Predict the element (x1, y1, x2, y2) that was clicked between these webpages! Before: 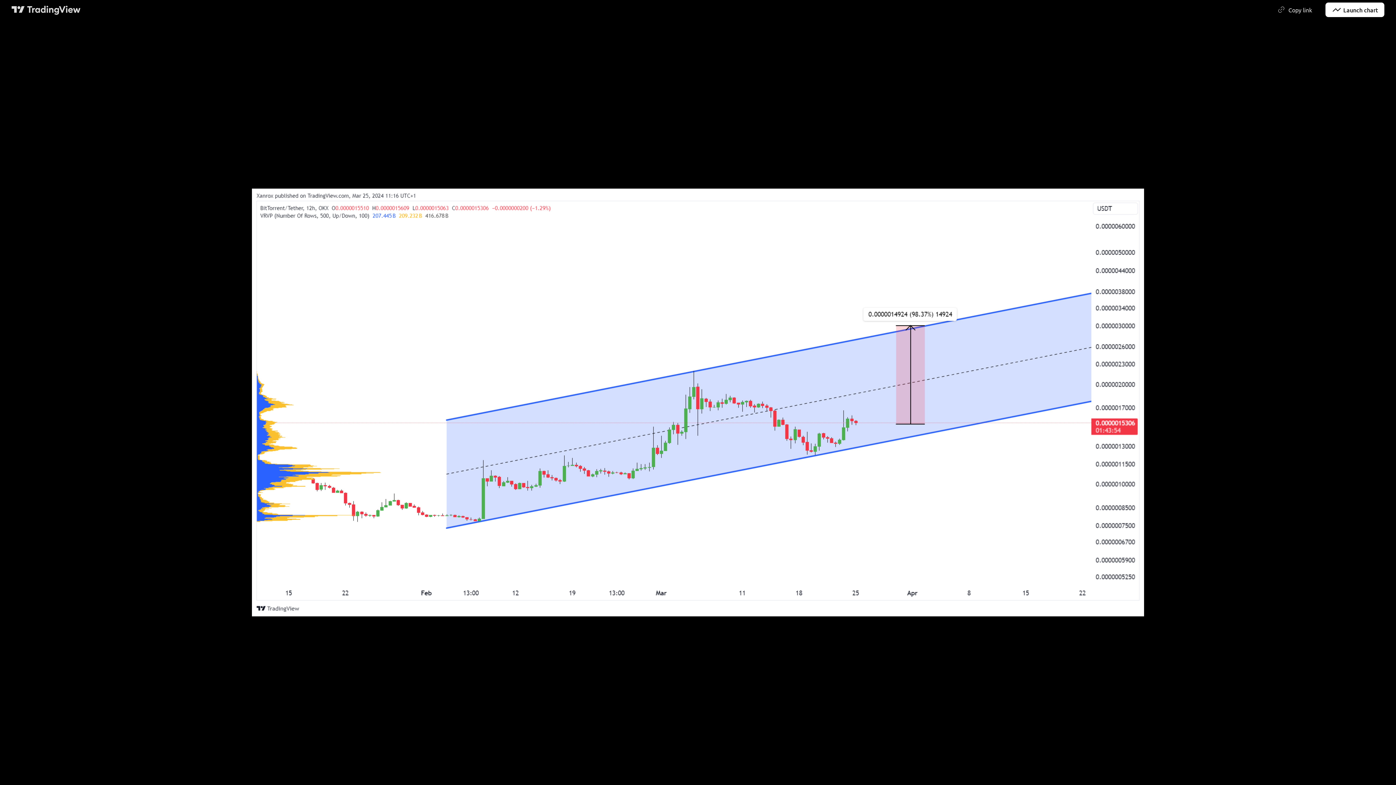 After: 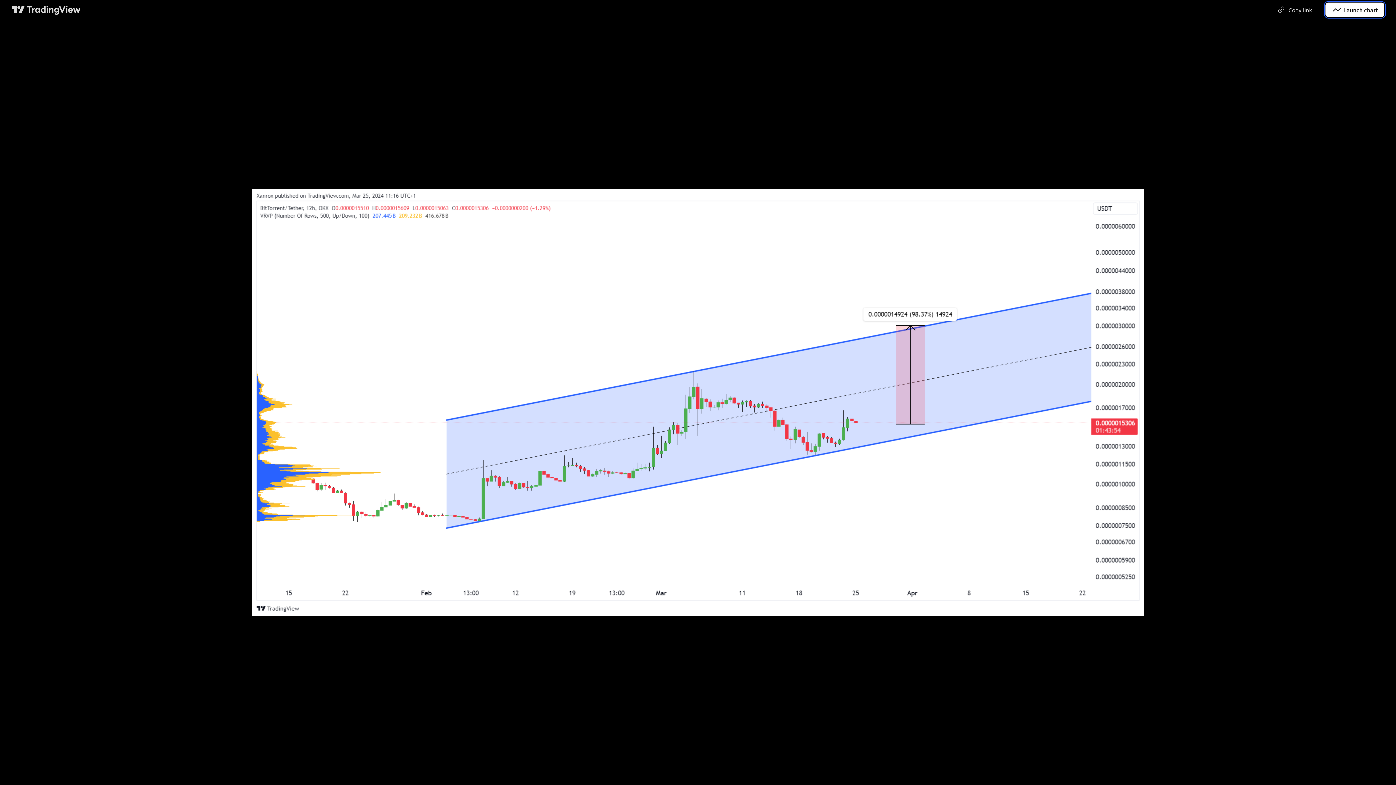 Action: bbox: (1325, 2, 1384, 17) label: Launch chart